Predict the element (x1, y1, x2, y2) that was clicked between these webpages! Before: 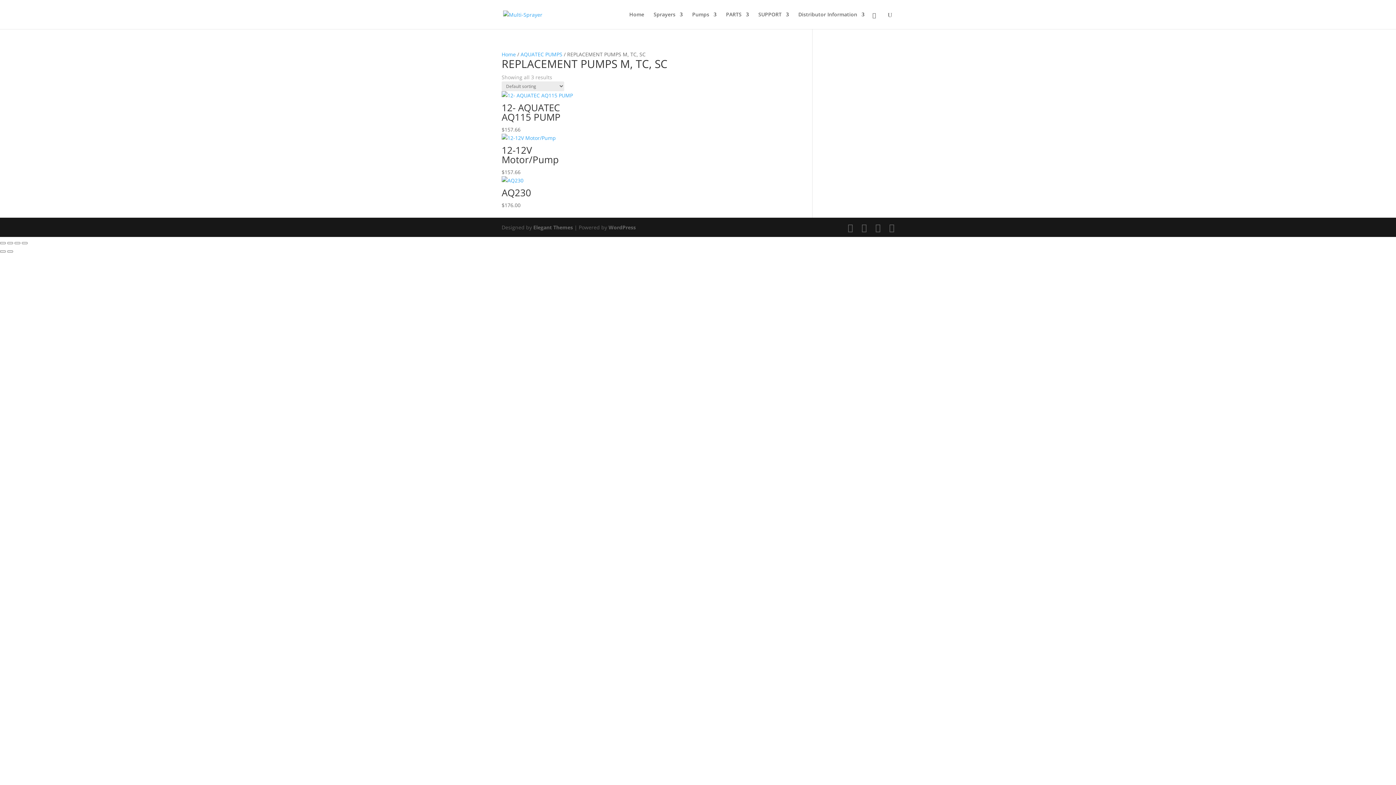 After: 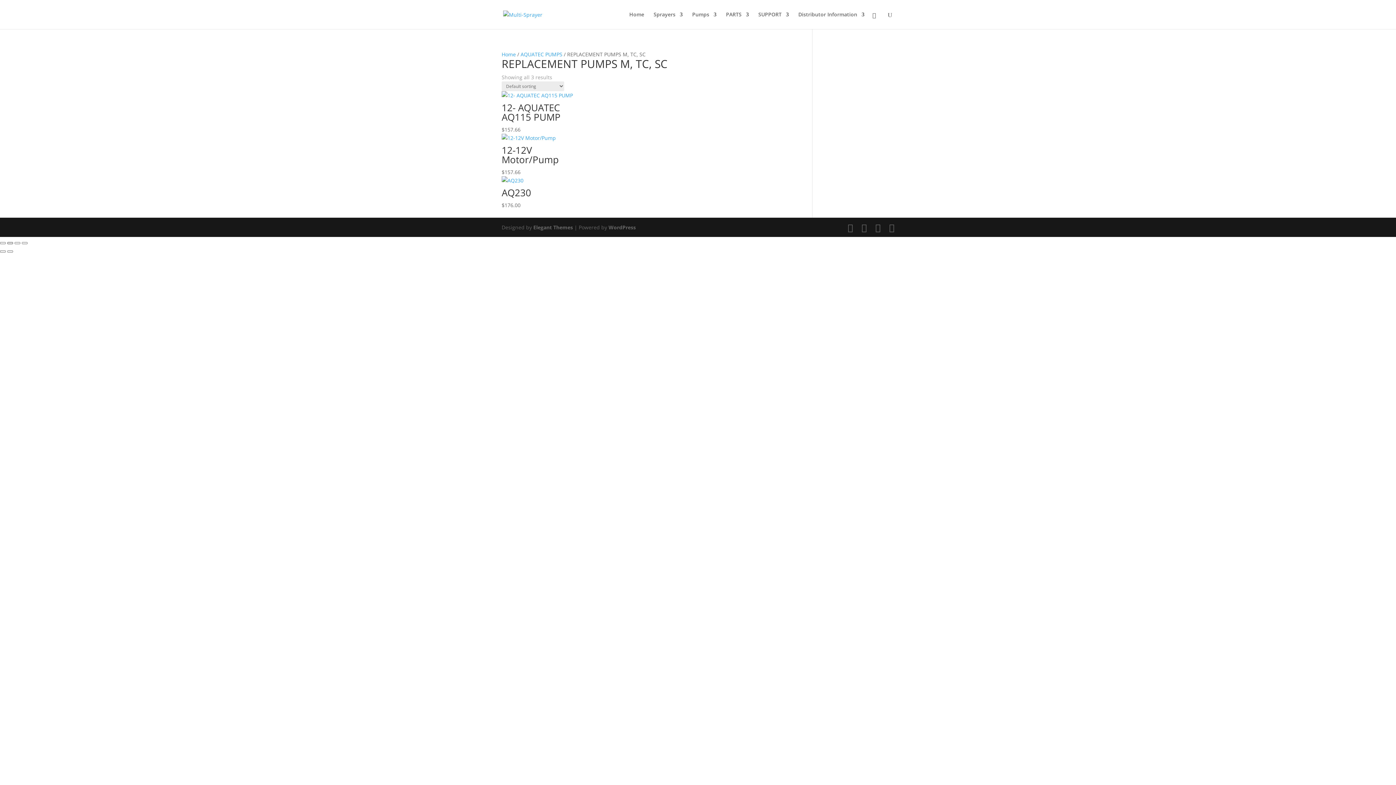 Action: bbox: (7, 242, 13, 244) label: Toggle fullscreen